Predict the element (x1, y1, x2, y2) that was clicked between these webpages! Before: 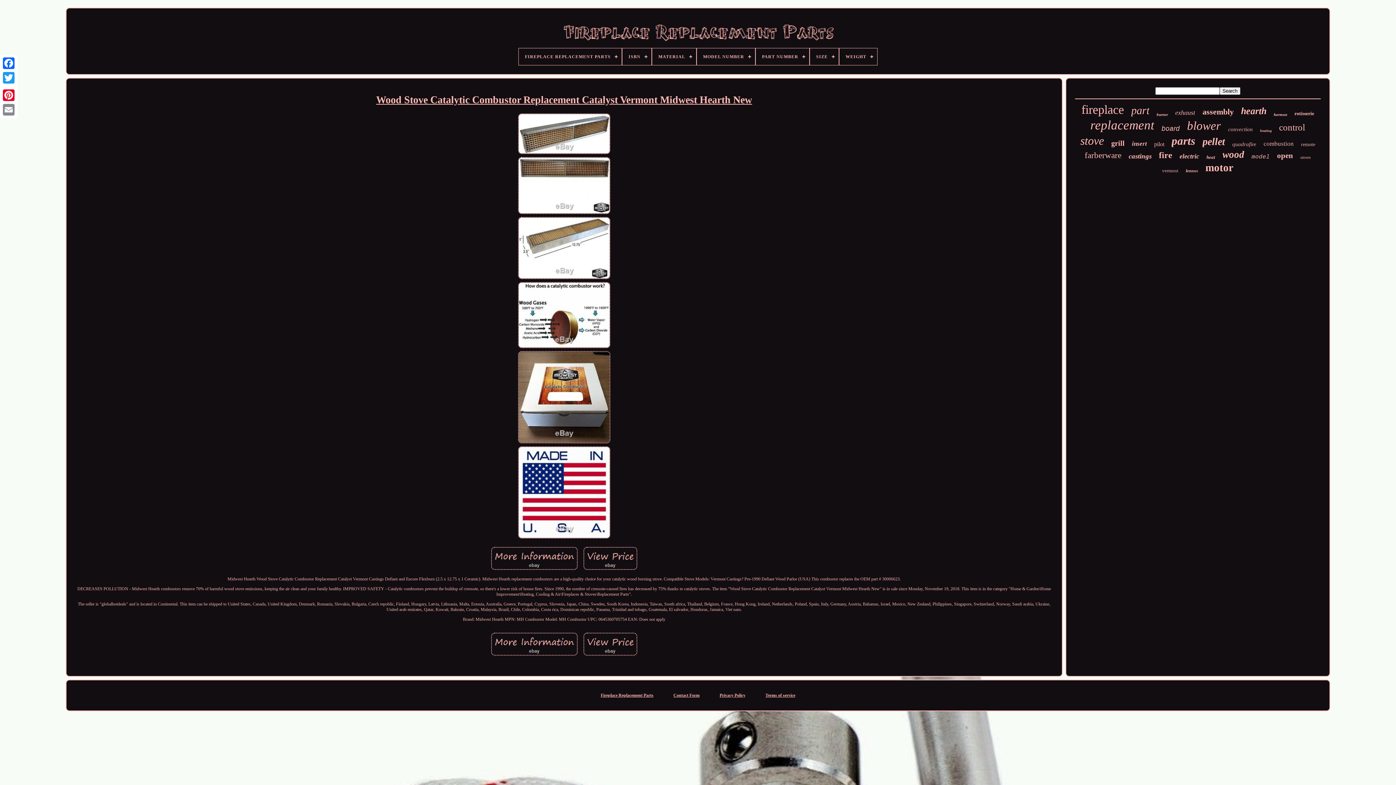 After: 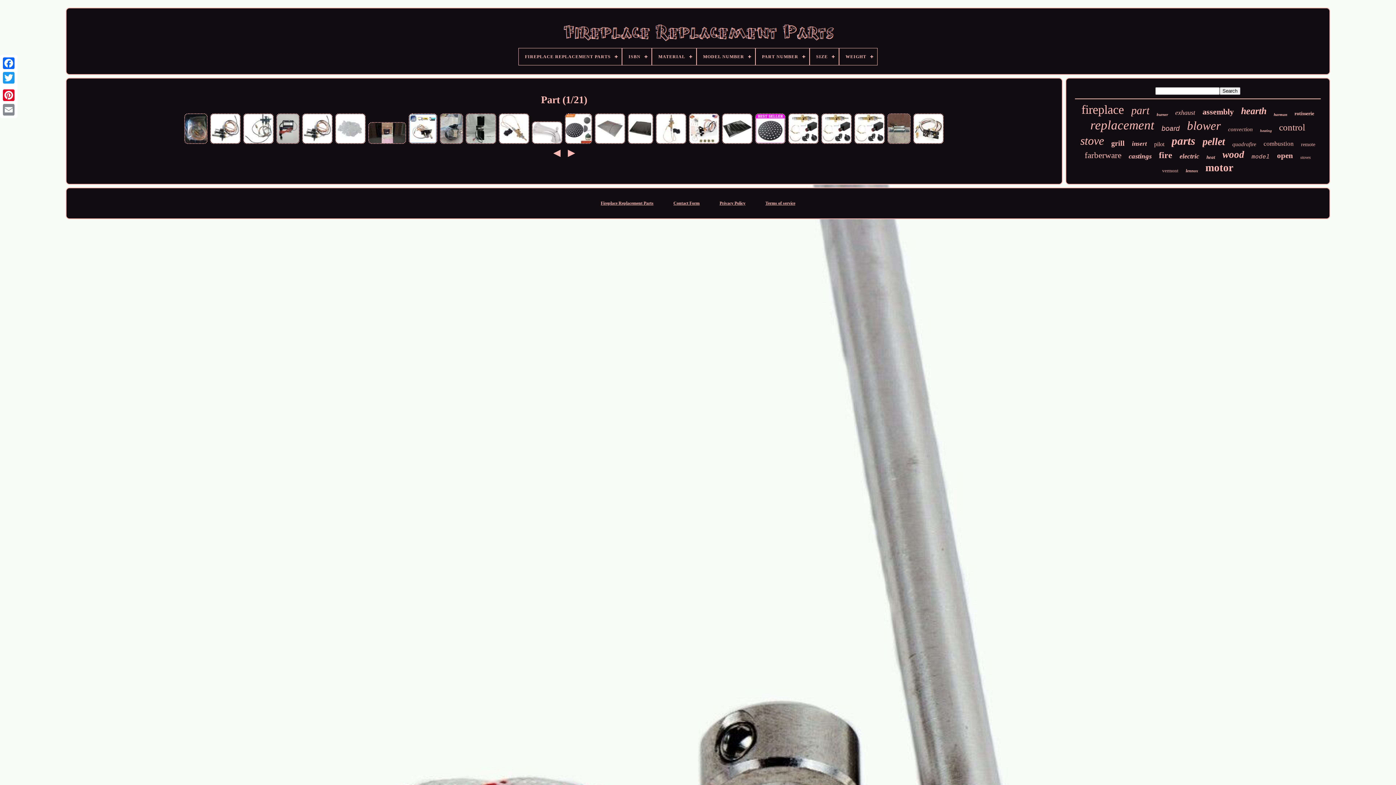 Action: label: part bbox: (1131, 104, 1149, 116)